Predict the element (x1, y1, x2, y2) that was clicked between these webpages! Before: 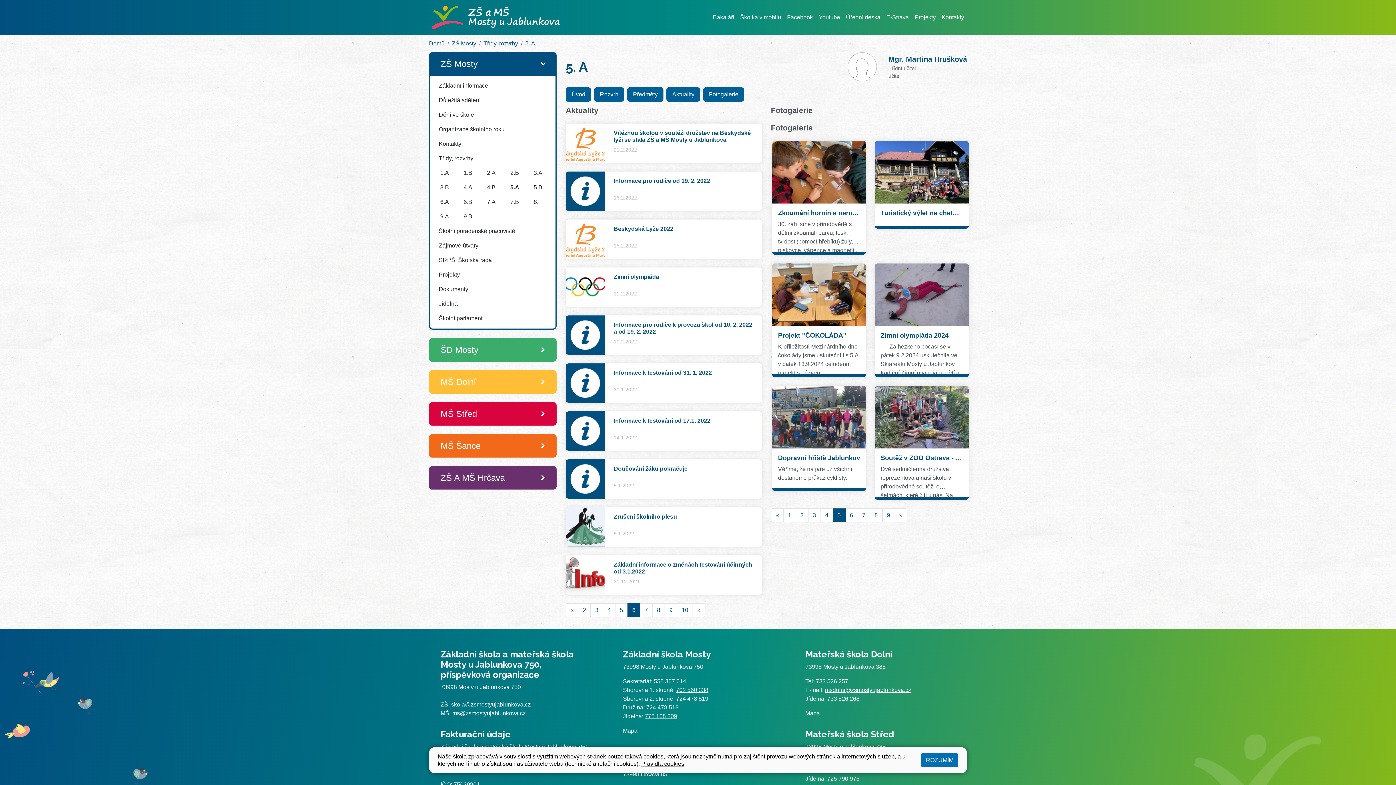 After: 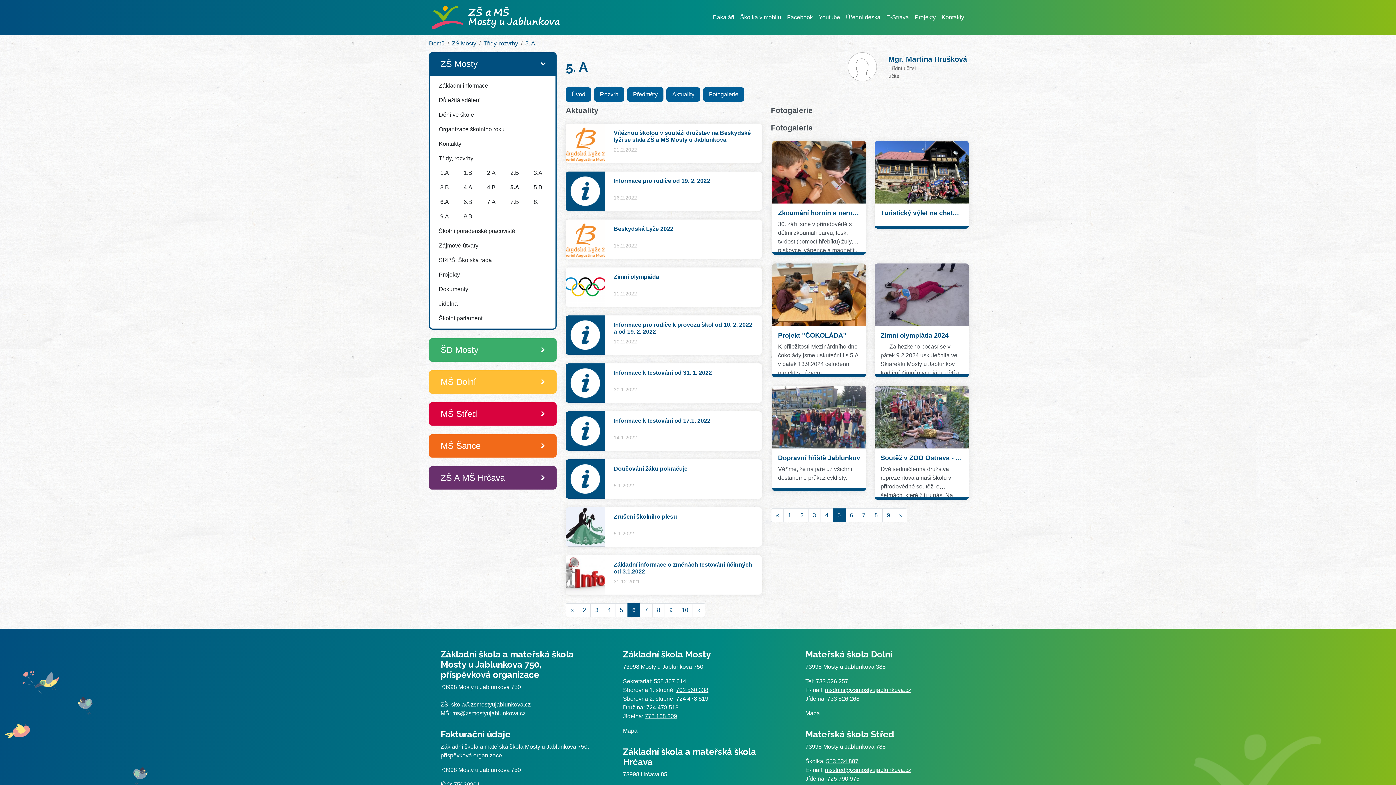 Action: bbox: (921, 753, 958, 767) label: ROZUMÍM